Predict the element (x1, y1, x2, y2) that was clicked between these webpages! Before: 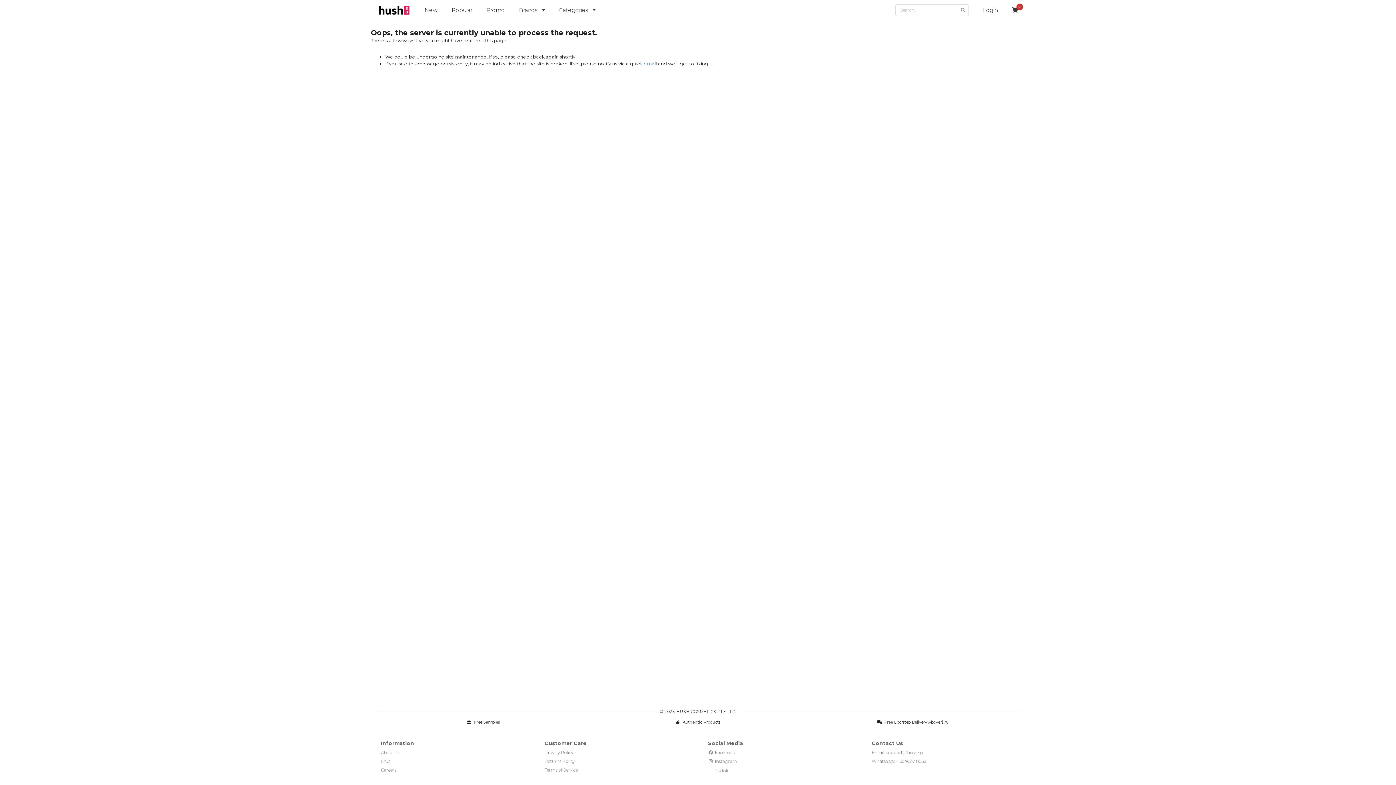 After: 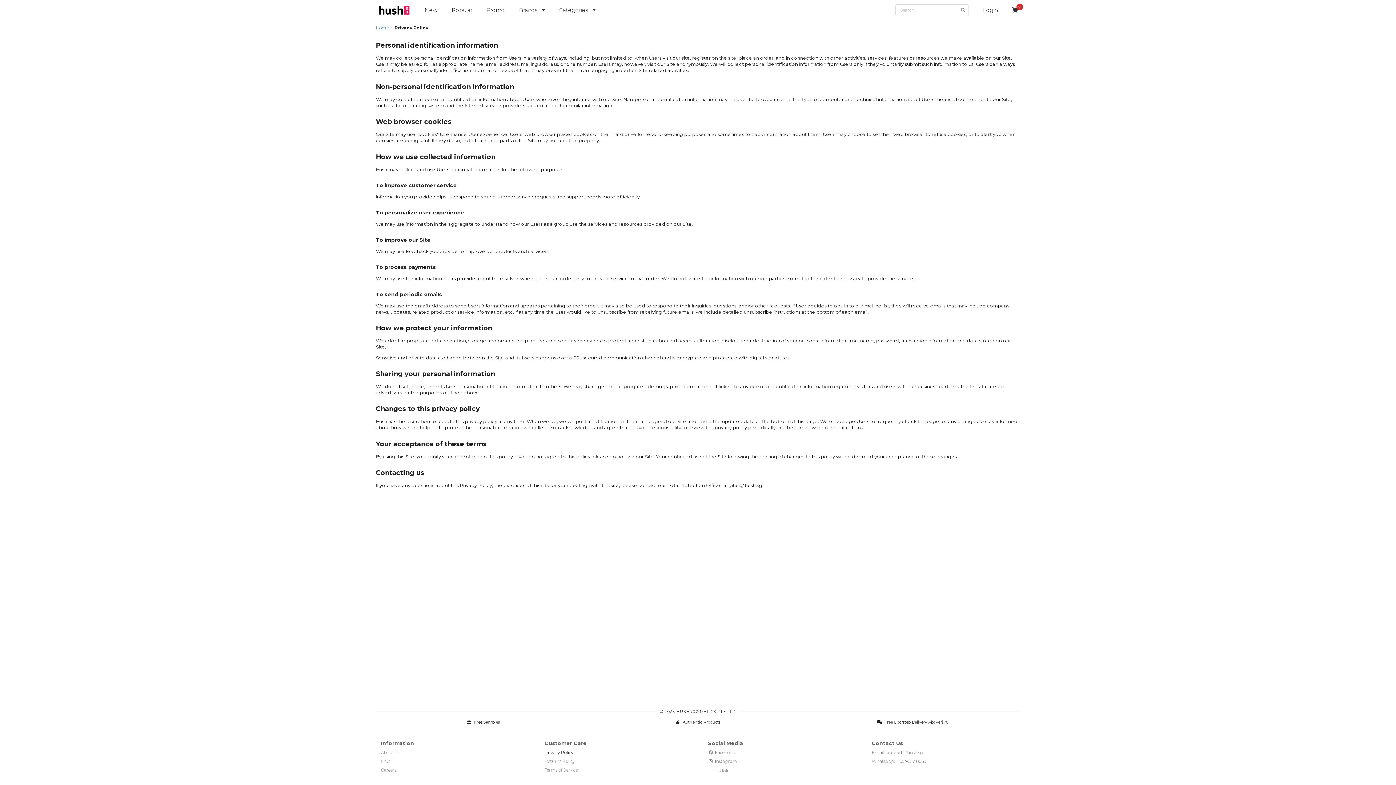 Action: bbox: (544, 748, 610, 757) label: Privacy Policy